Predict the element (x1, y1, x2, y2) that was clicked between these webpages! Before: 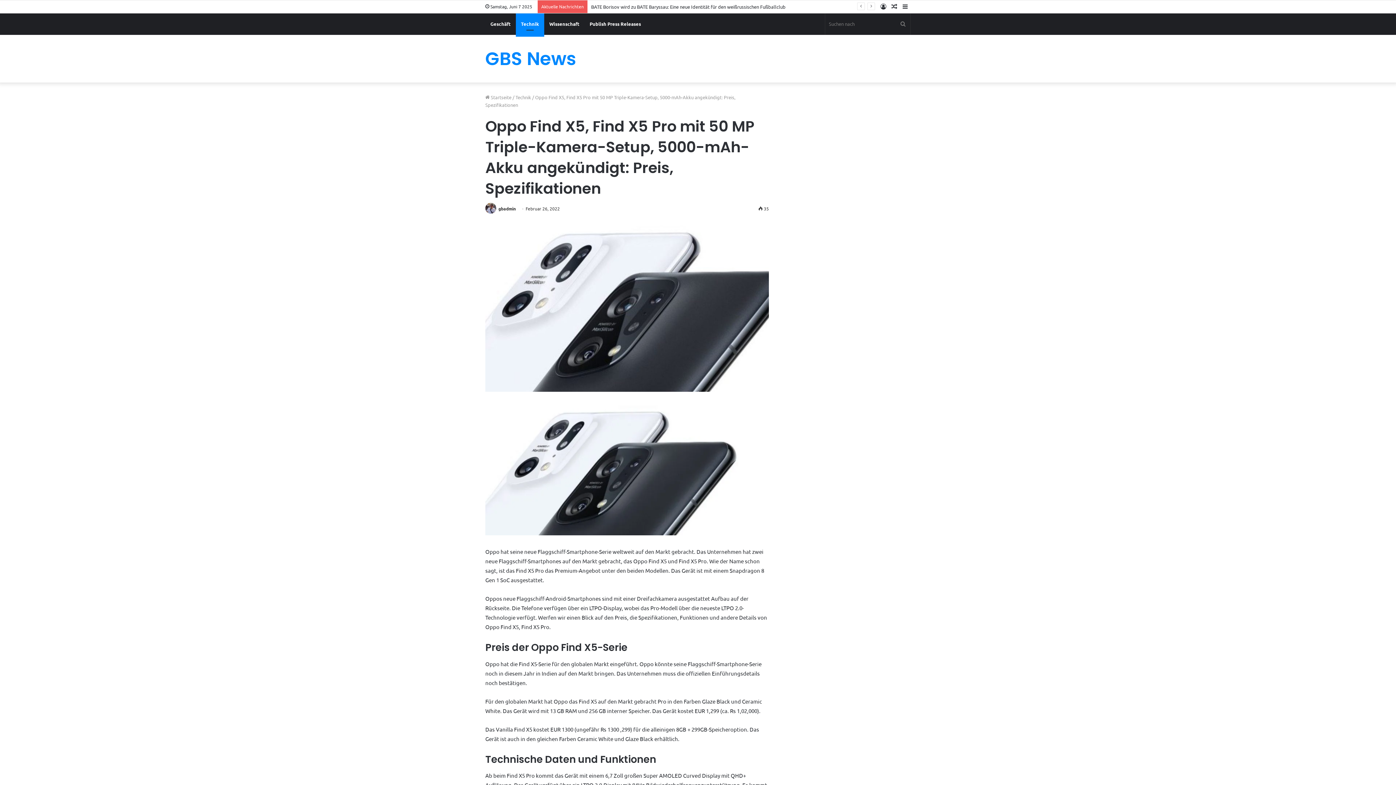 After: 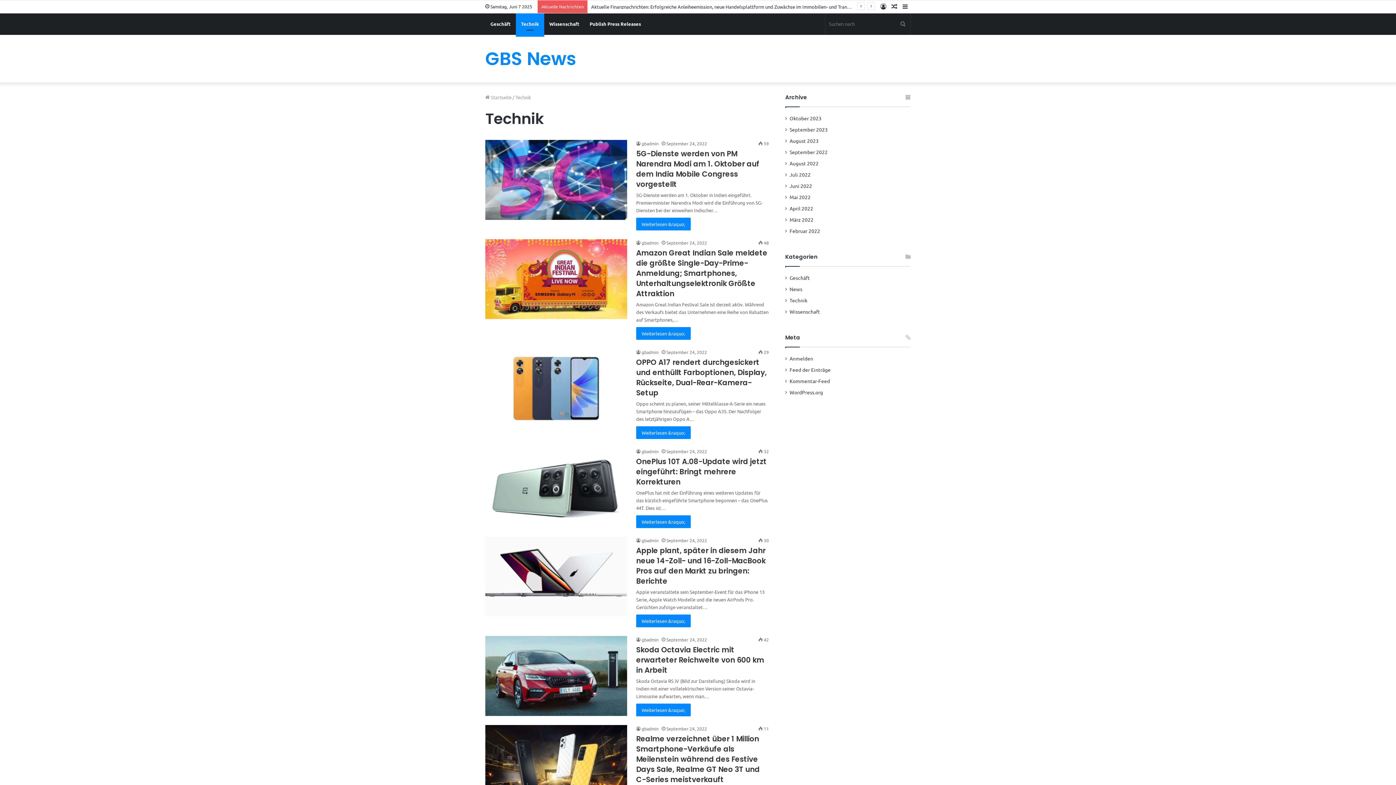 Action: label: Technik bbox: (515, 94, 531, 100)